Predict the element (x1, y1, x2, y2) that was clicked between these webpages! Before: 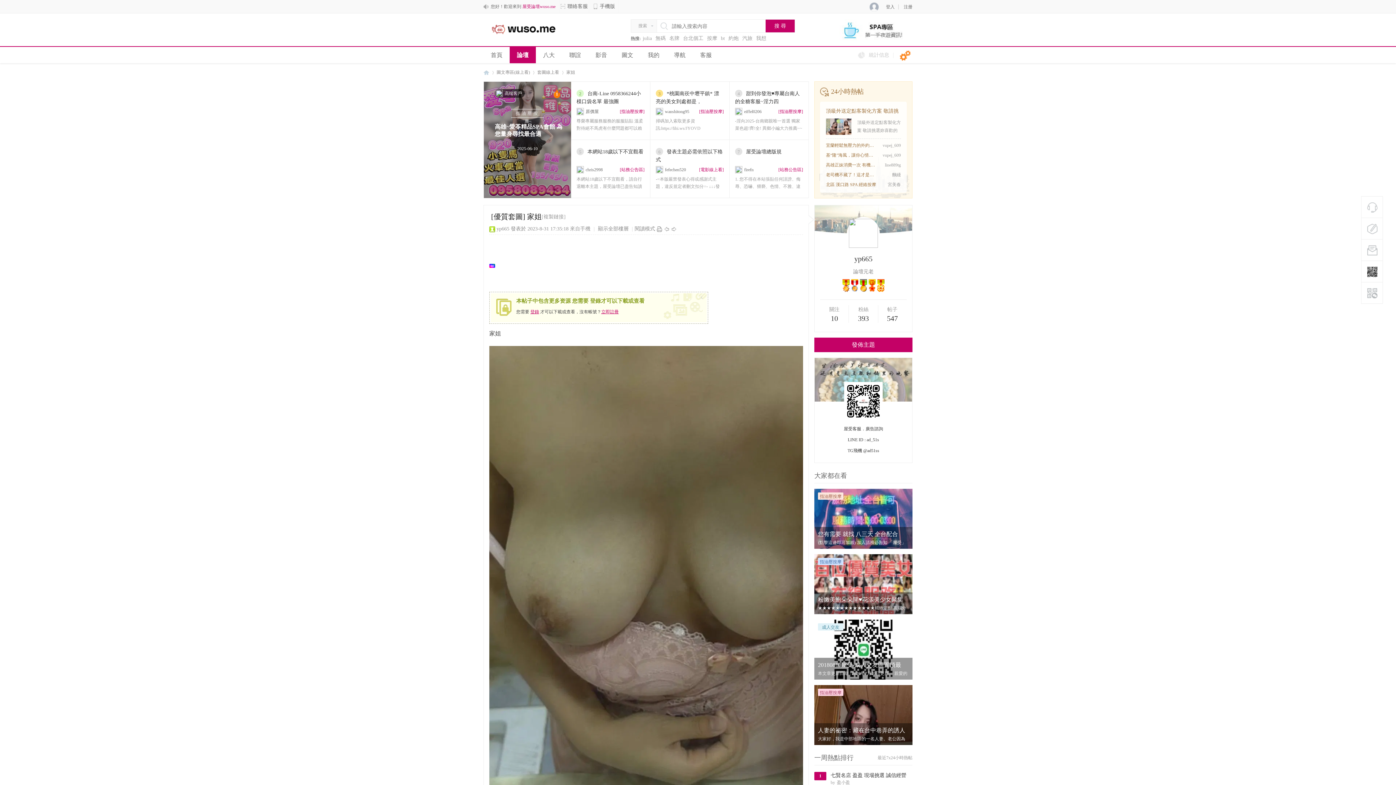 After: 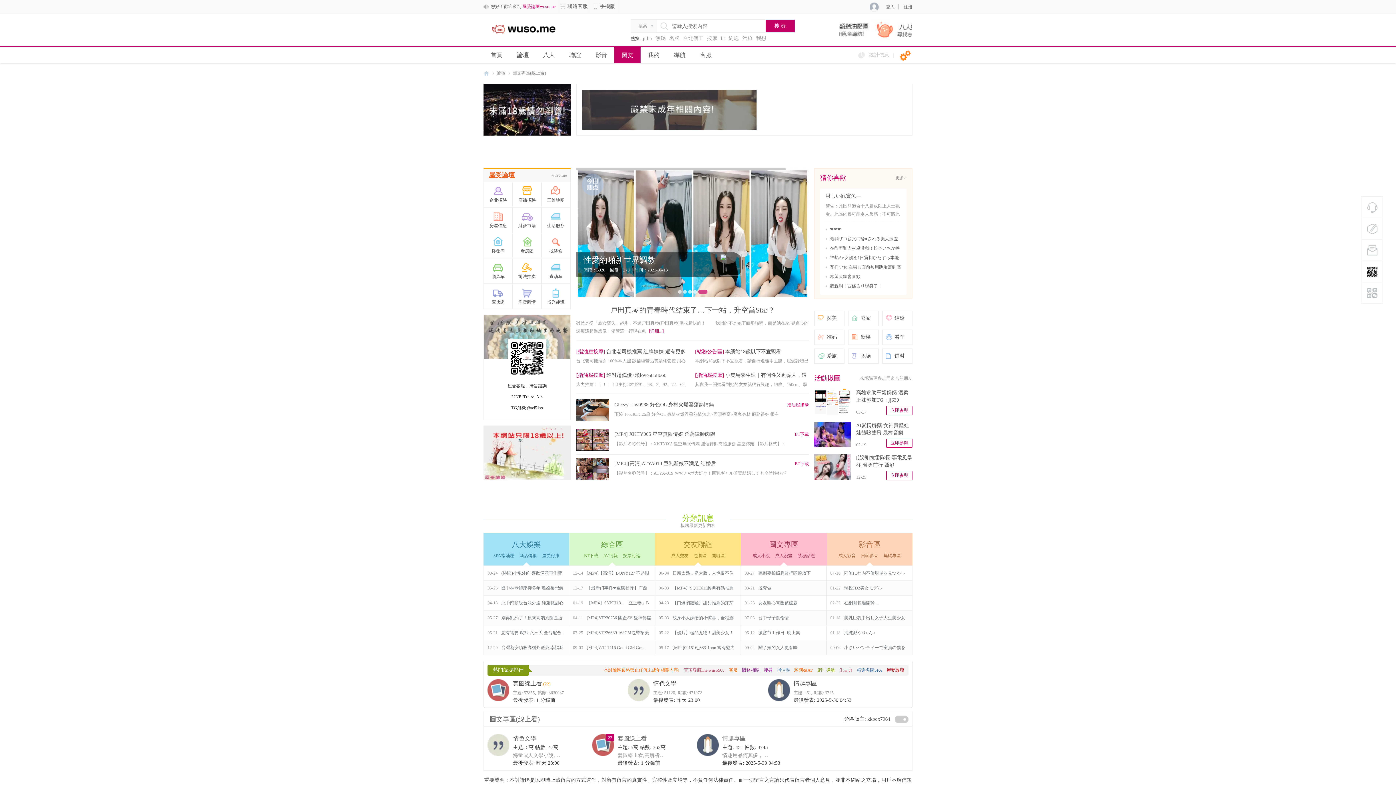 Action: bbox: (614, 46, 640, 63) label: 圖文